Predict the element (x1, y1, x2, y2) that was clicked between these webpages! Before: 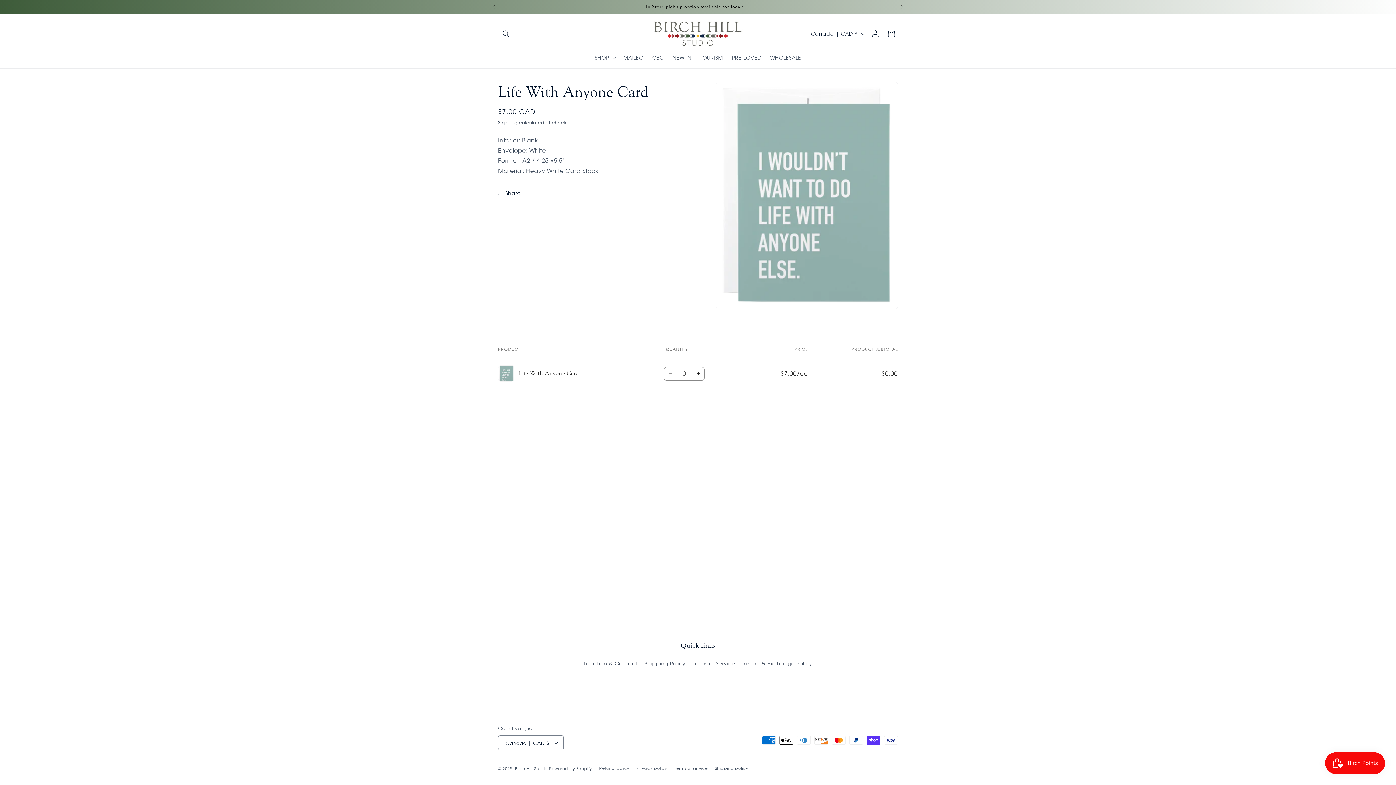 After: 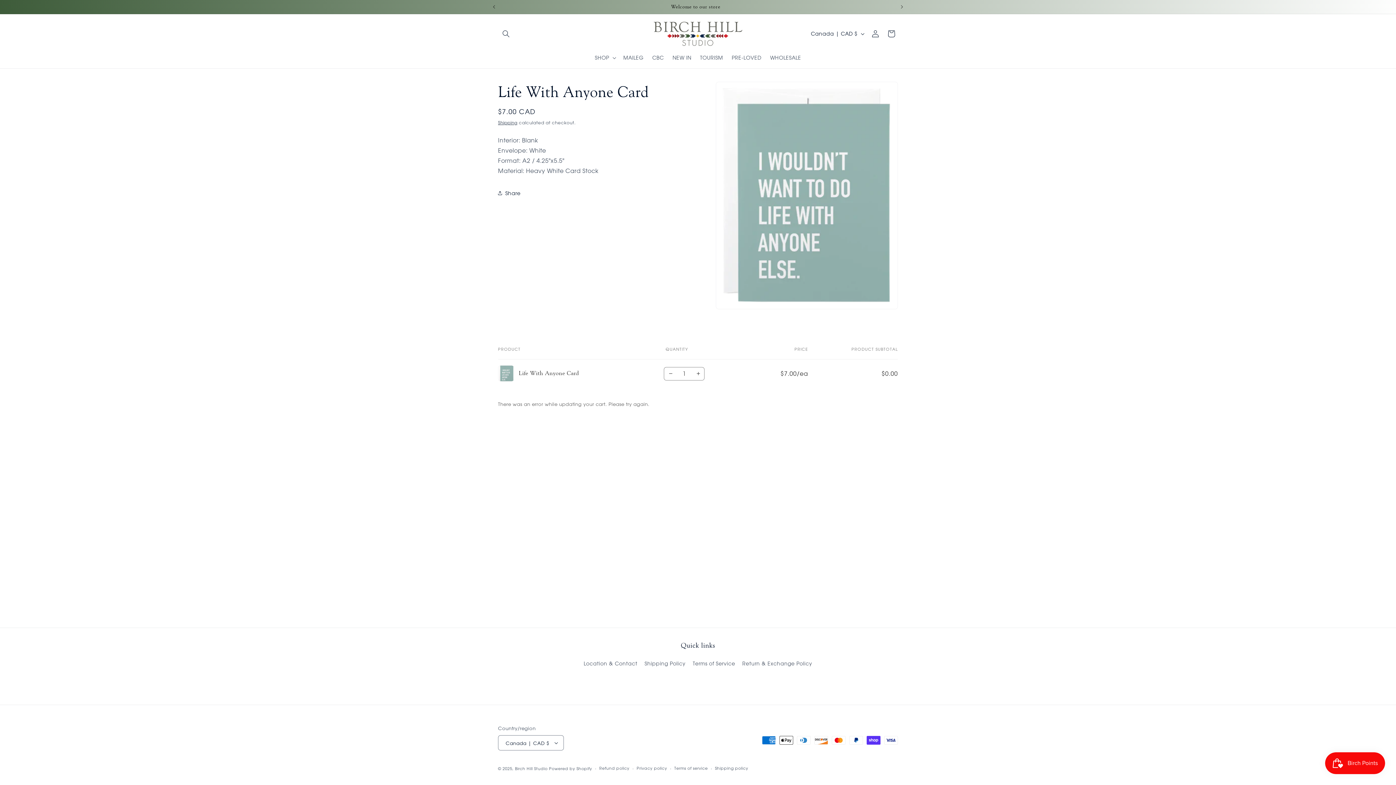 Action: label: Increase quantity for Default Title bbox: (692, 367, 704, 380)